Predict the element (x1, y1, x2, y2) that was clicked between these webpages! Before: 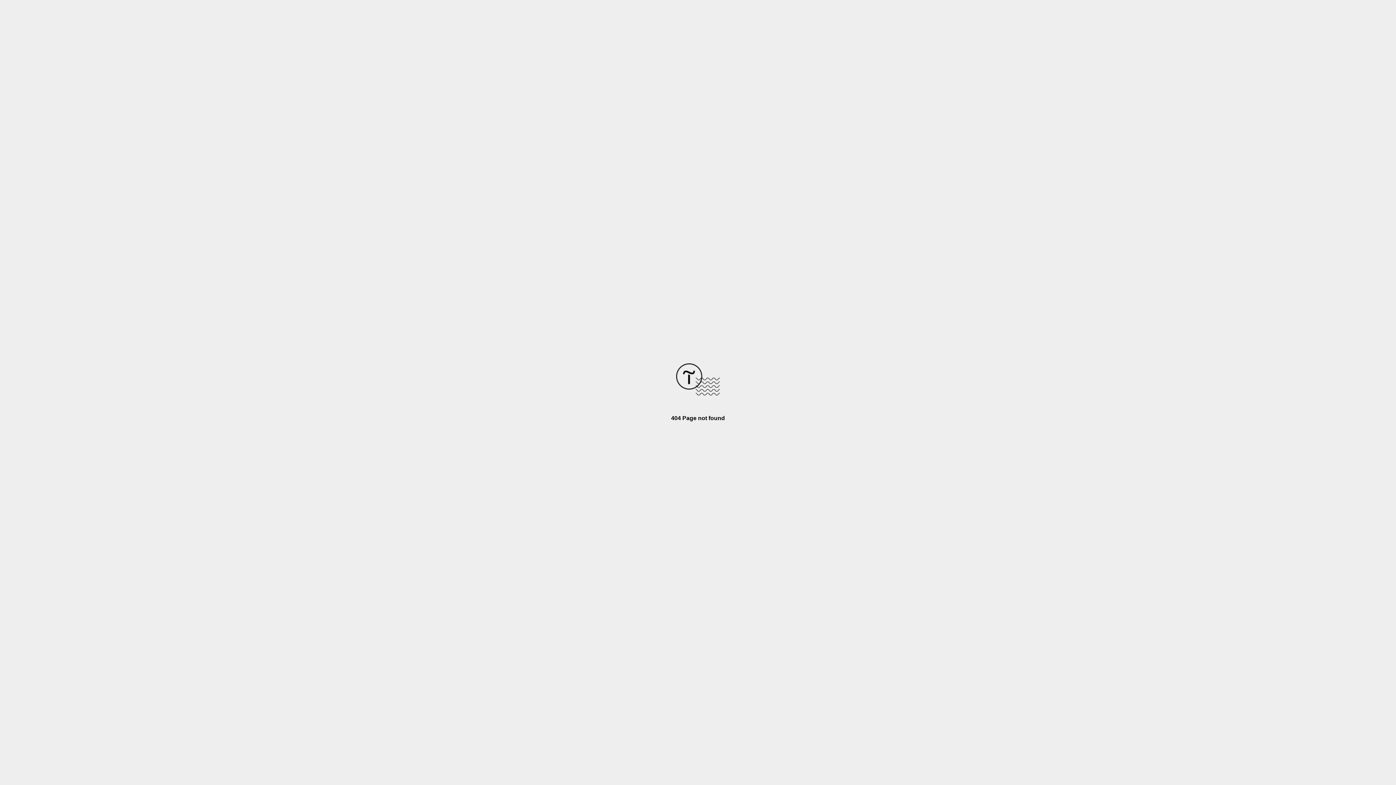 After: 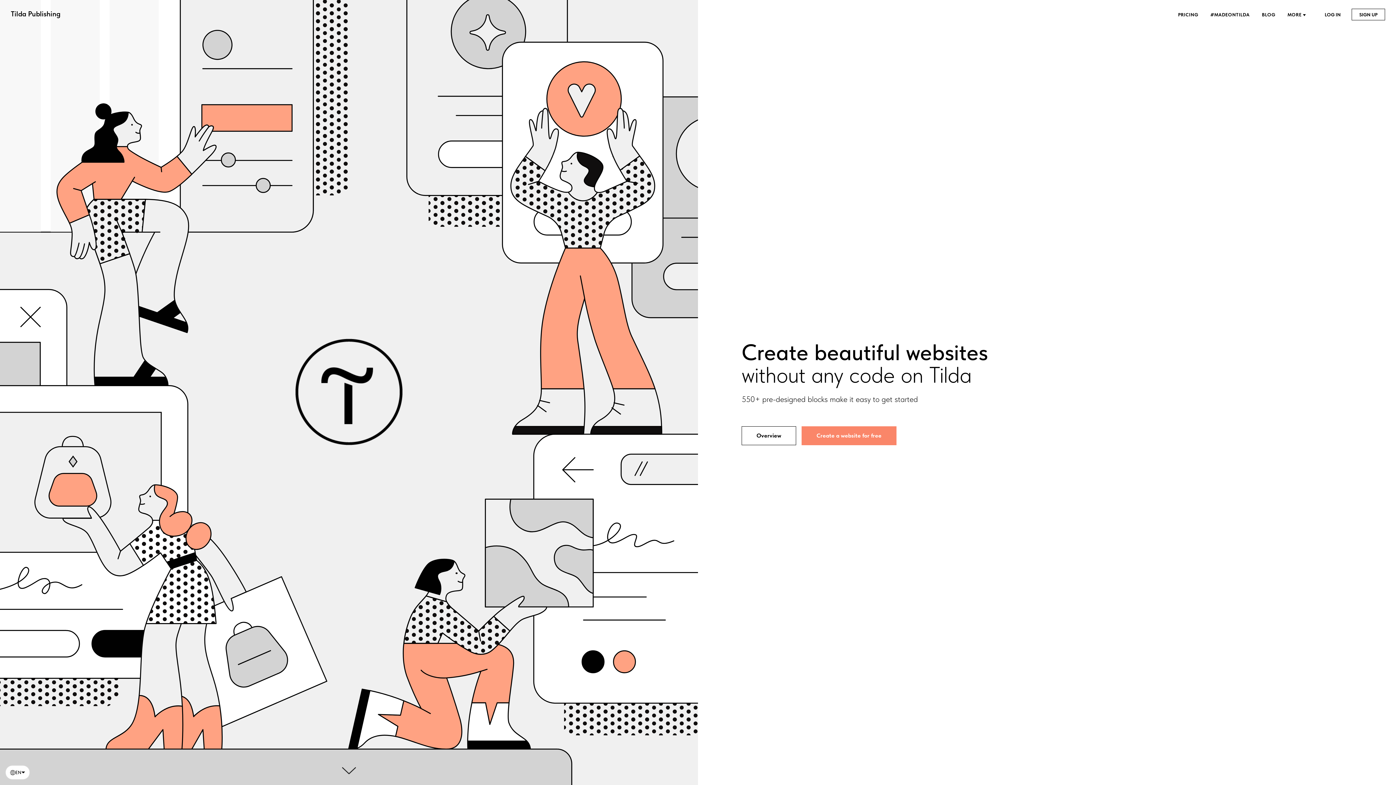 Action: bbox: (676, 390, 720, 396)